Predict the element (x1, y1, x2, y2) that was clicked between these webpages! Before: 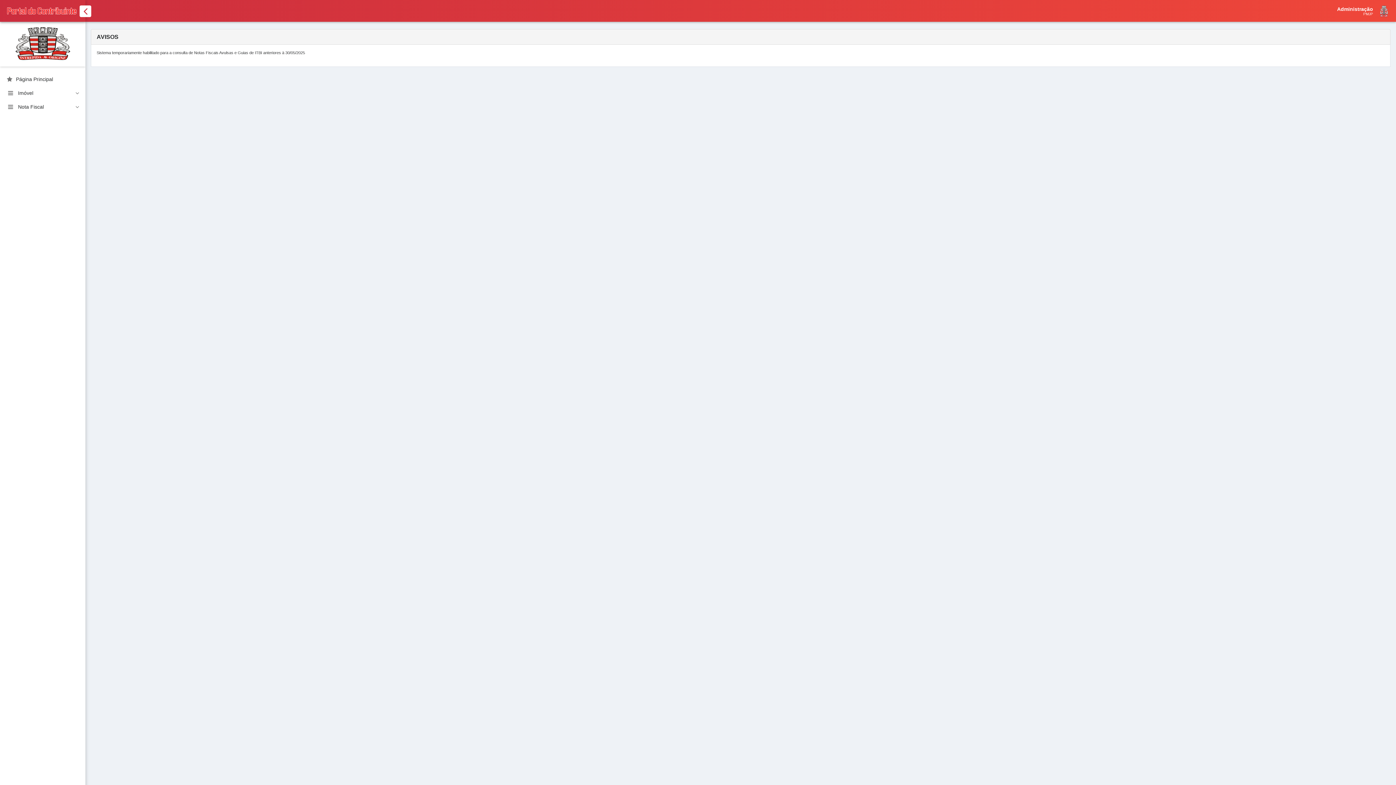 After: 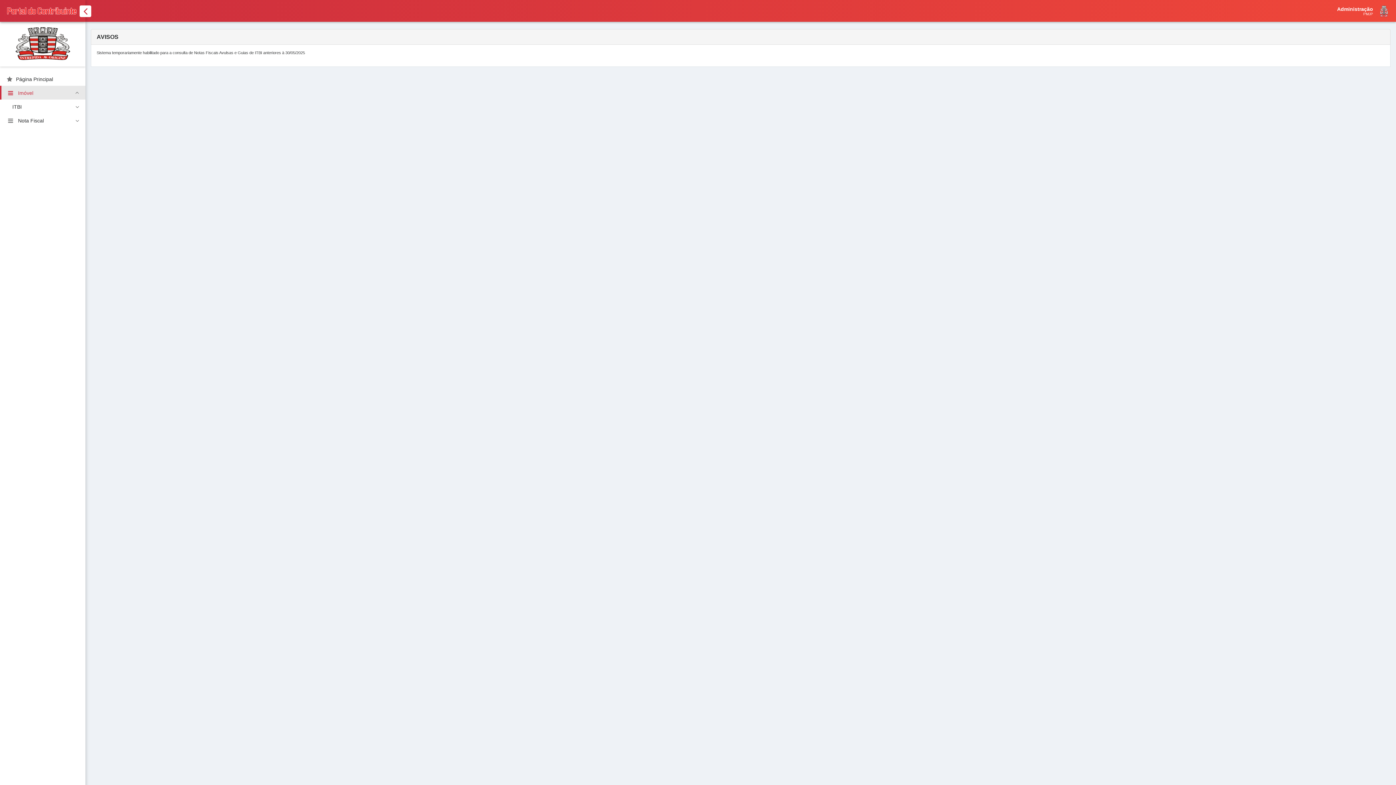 Action: label: Imóvel bbox: (0, 85, 85, 99)